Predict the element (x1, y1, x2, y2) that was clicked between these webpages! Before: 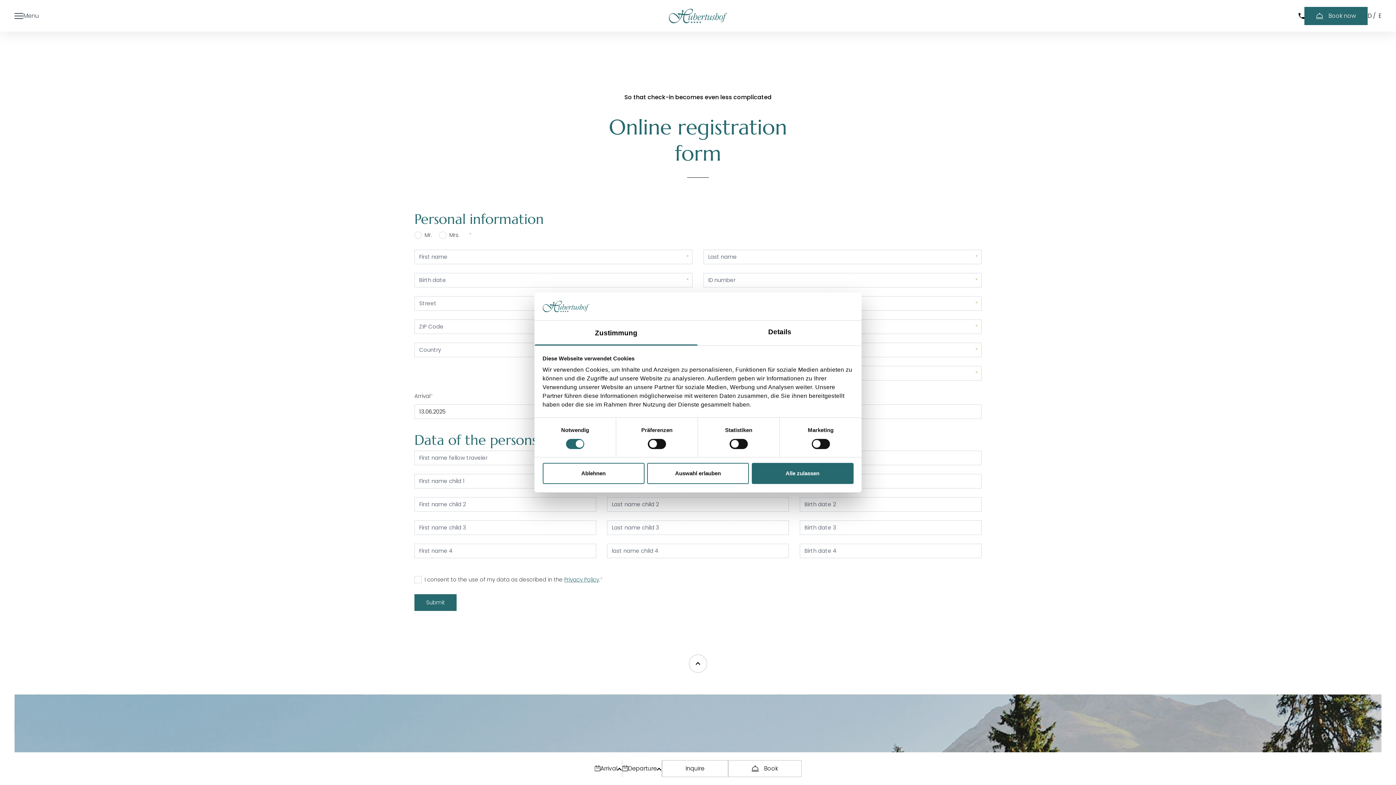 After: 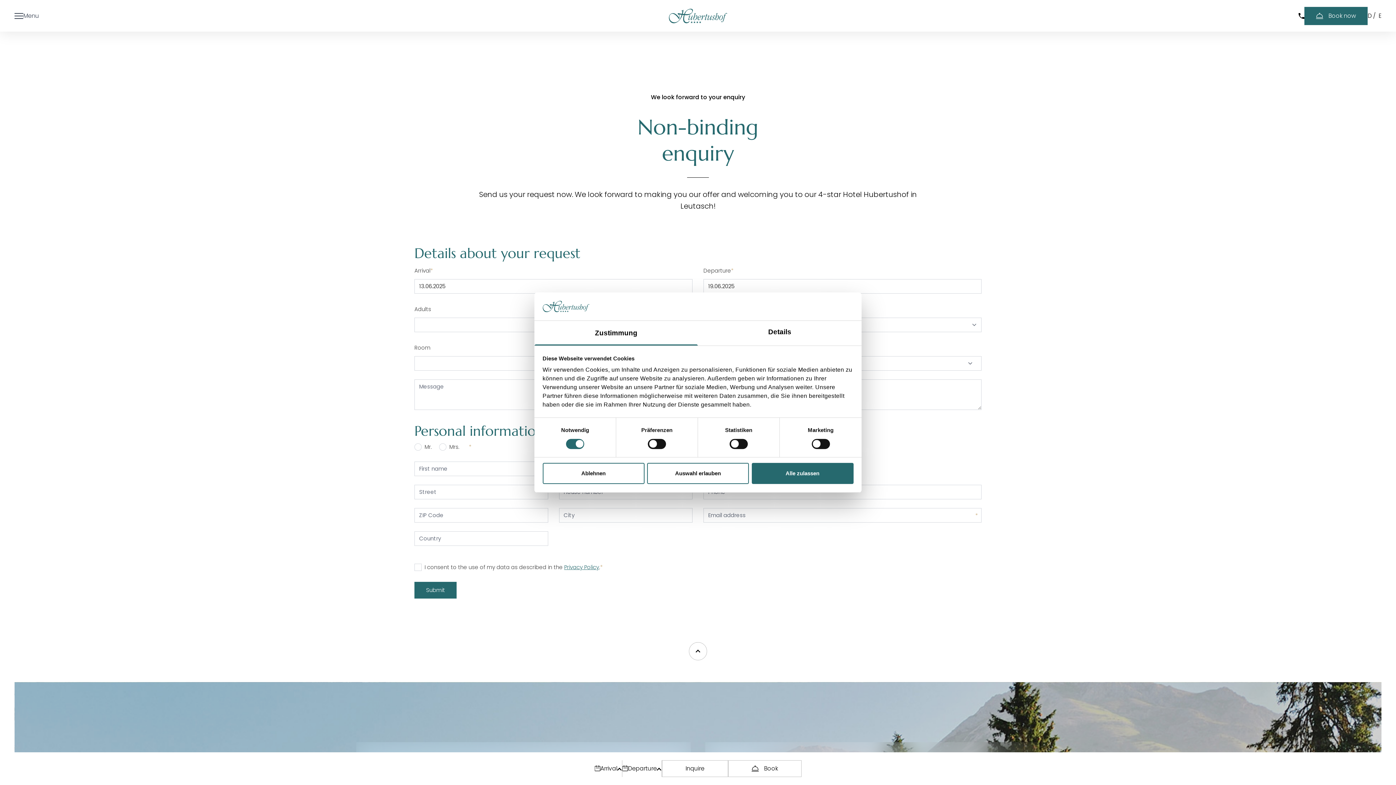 Action: bbox: (662, 760, 728, 777) label: Inquire